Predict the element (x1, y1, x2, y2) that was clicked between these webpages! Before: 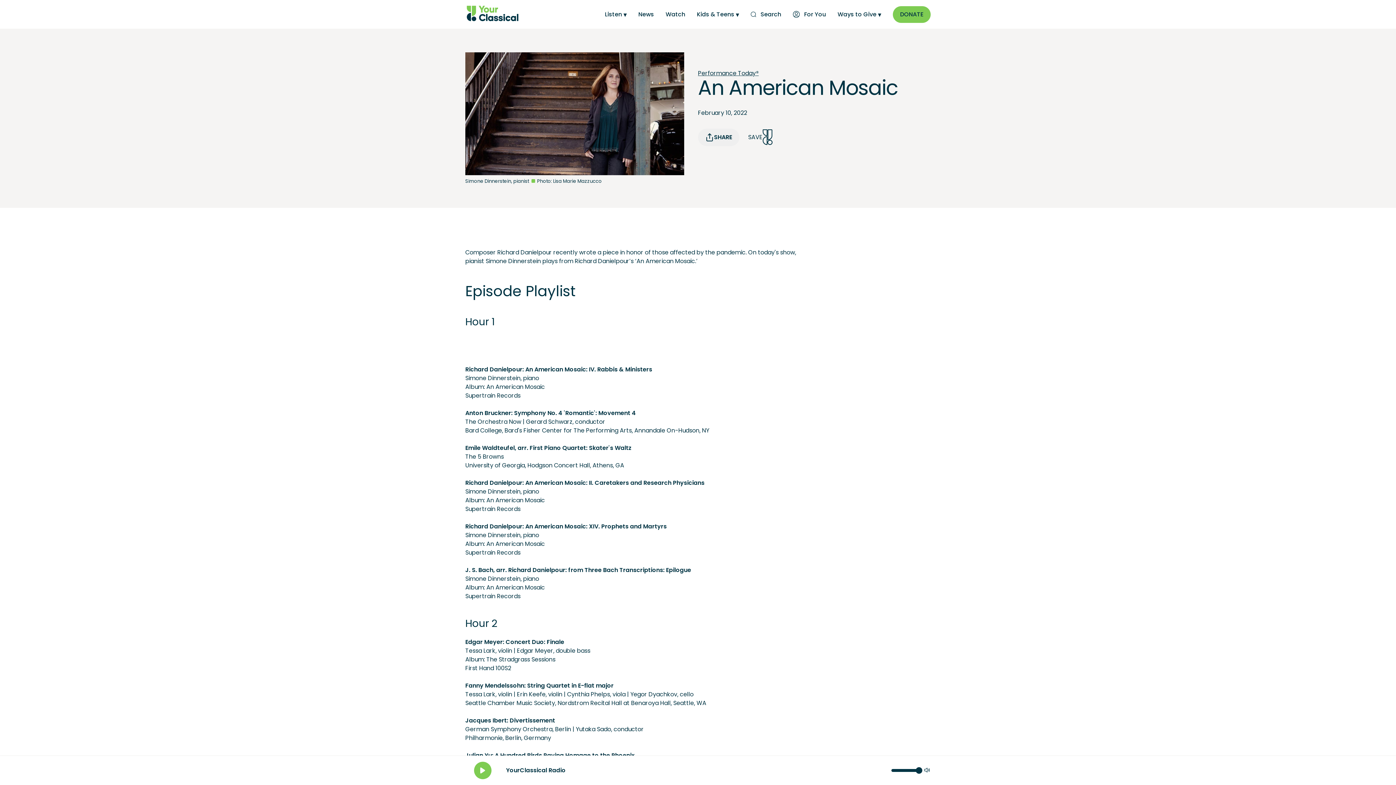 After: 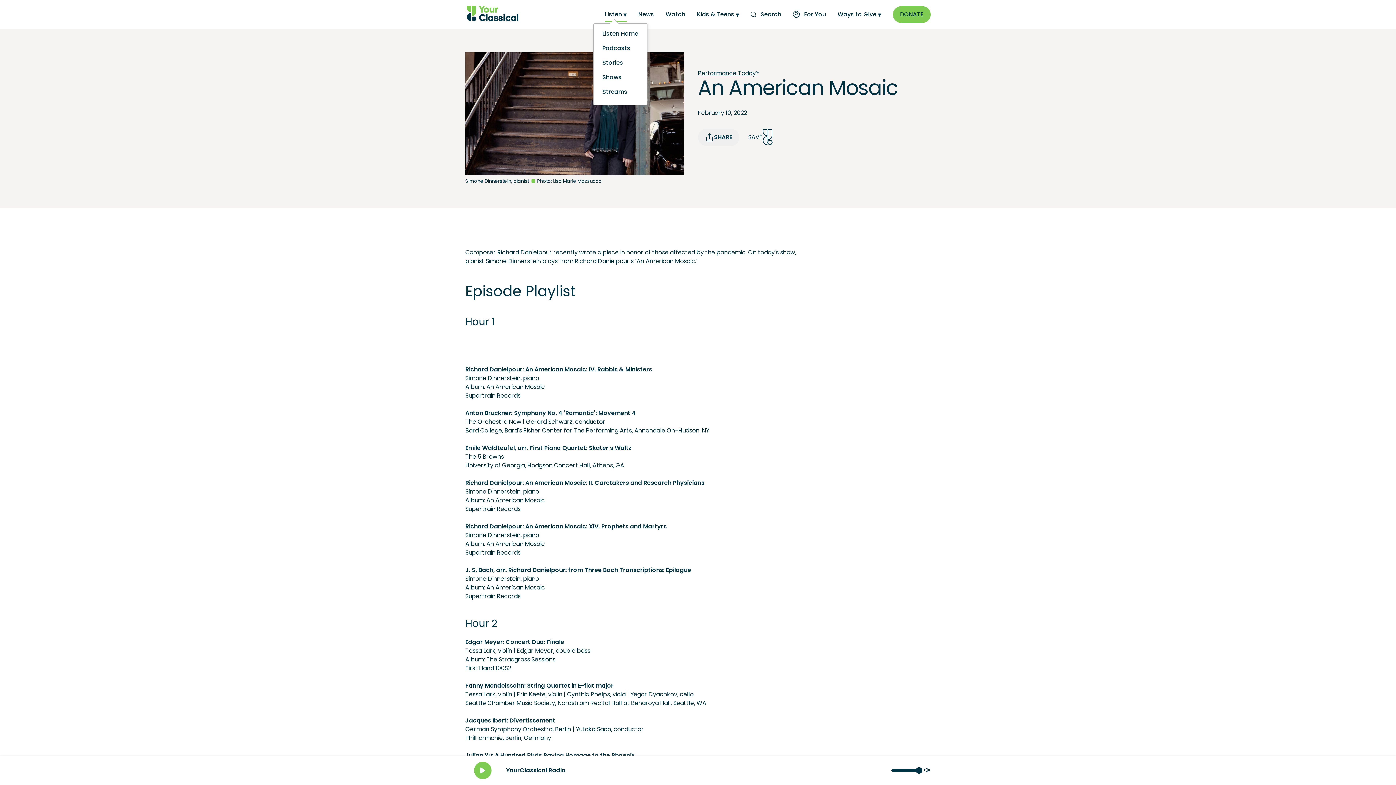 Action: bbox: (605, 7, 626, 21) label: Listen - opens a submenu